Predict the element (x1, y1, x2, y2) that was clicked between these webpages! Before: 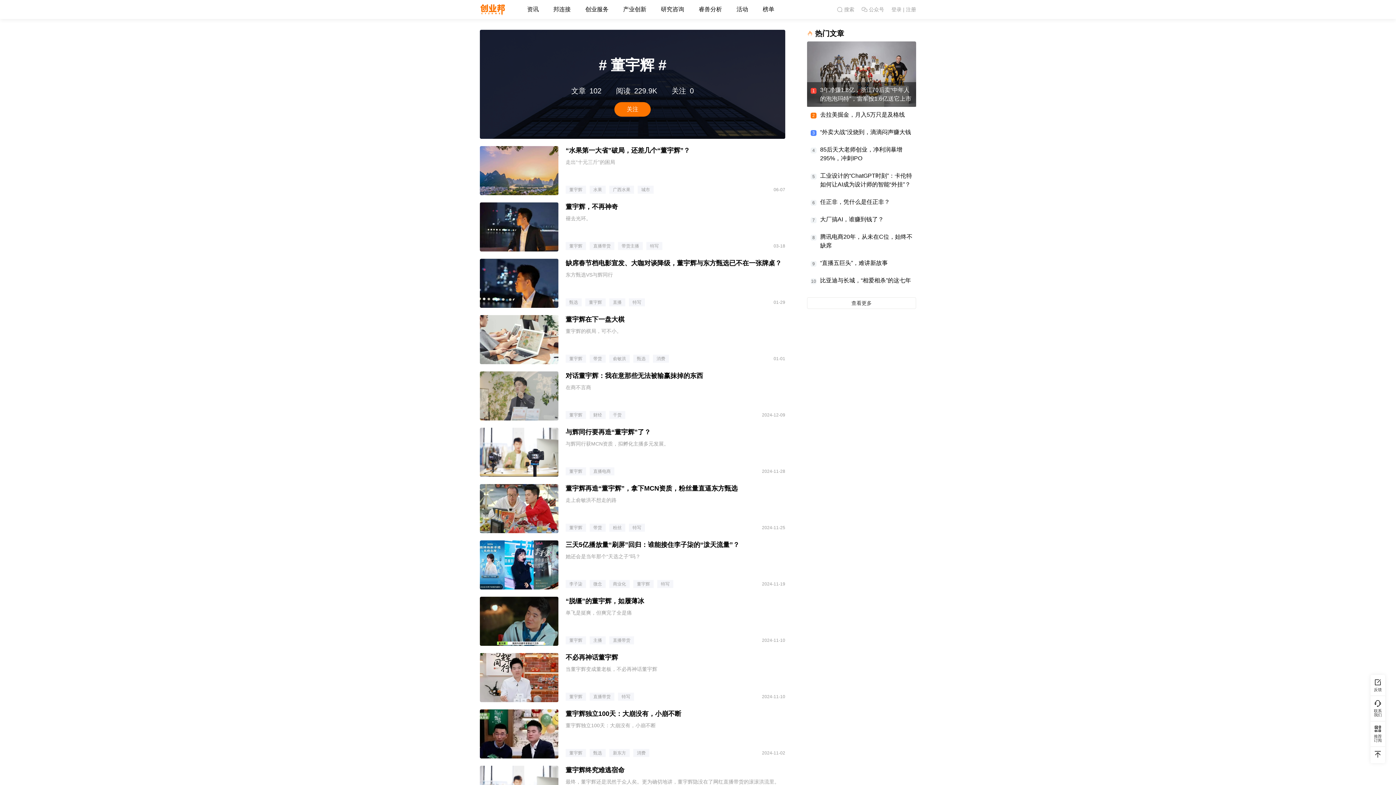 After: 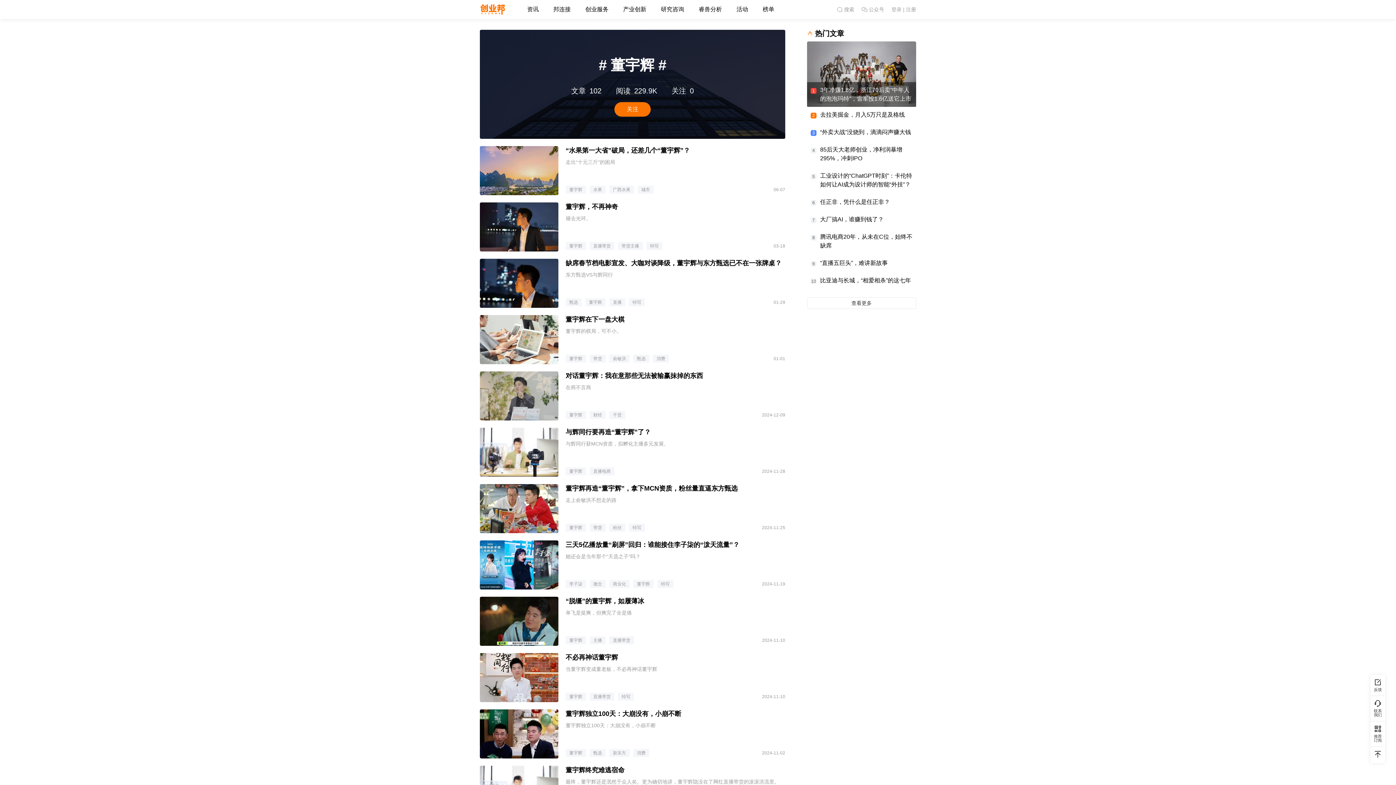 Action: label: 单飞是挺爽，但爽完了全是痛 bbox: (565, 609, 785, 624)